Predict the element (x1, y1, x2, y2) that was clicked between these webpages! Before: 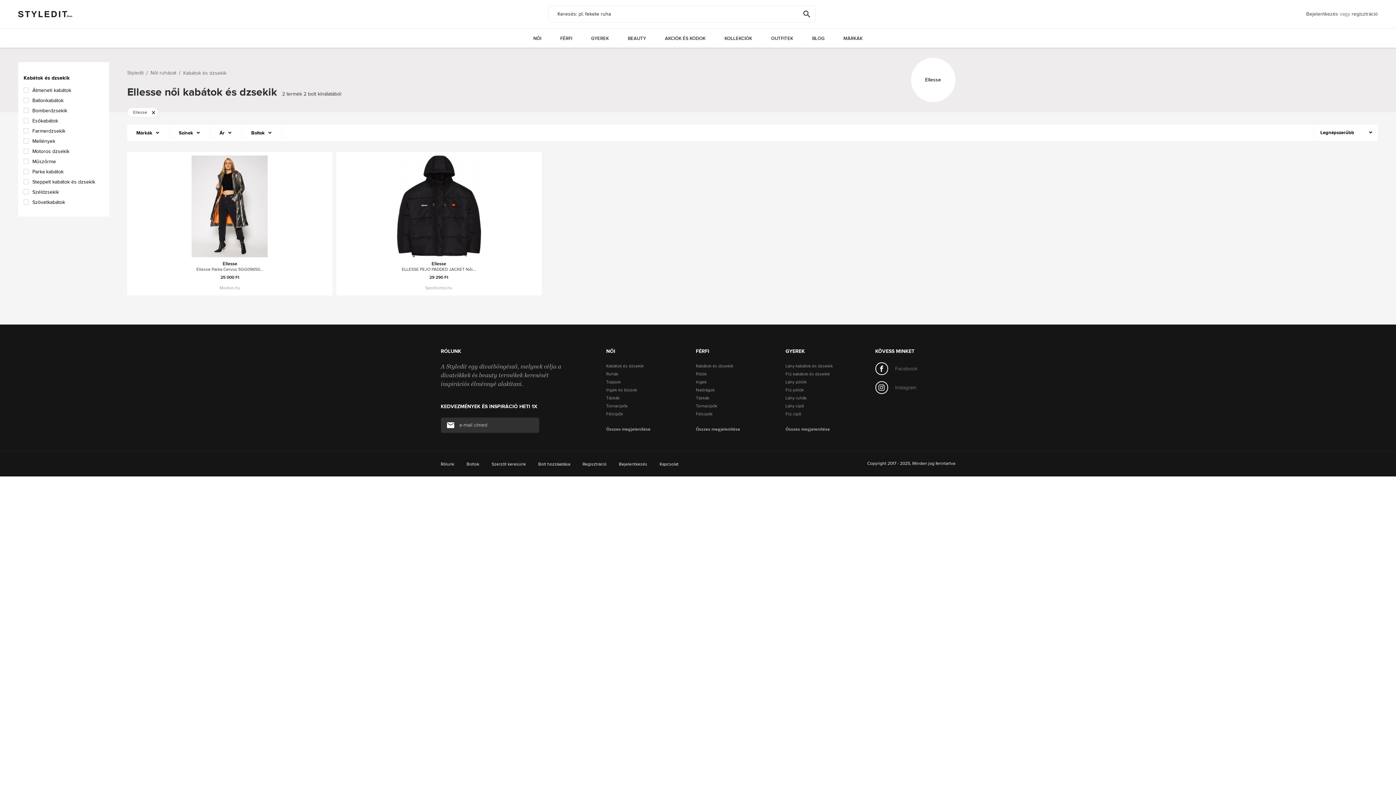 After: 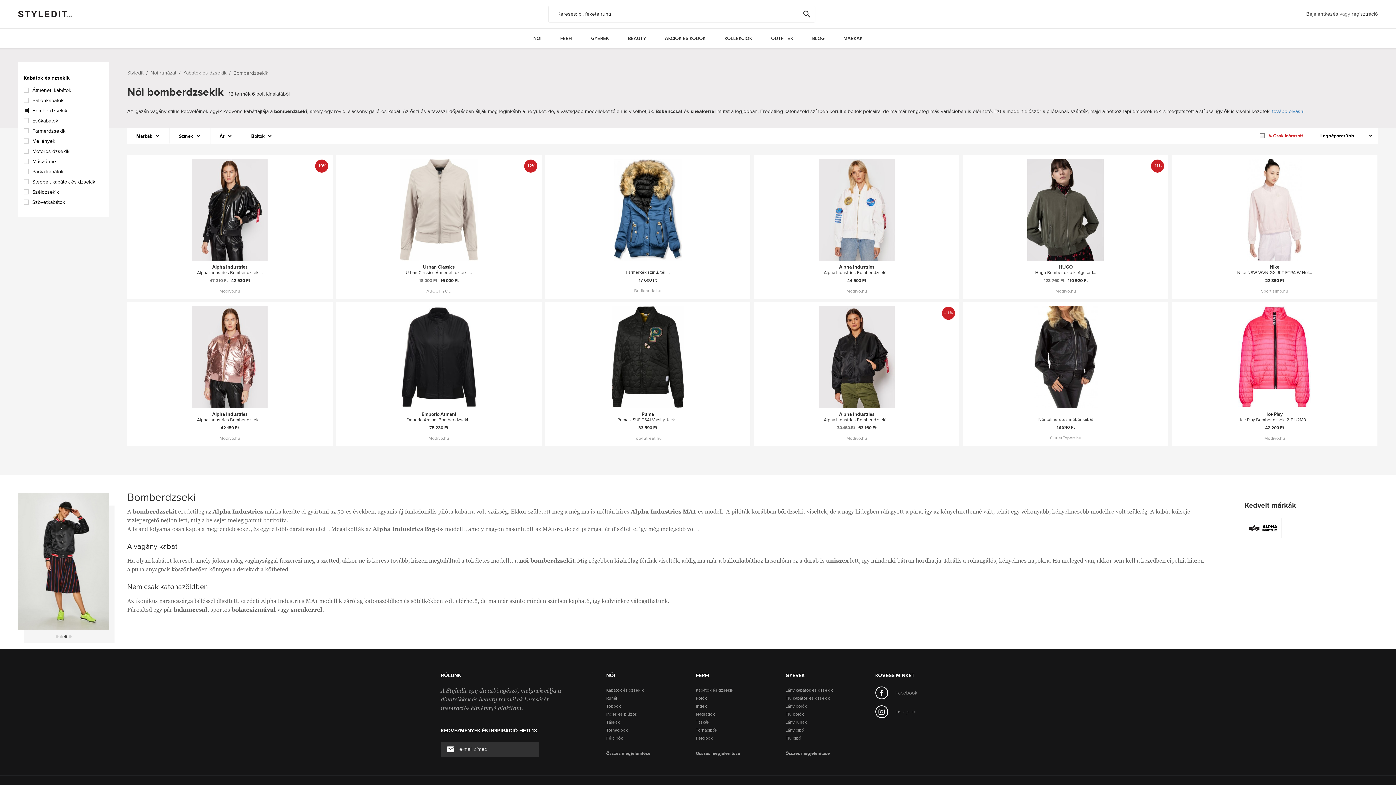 Action: bbox: (23, 107, 103, 114) label: Bomberdzsekik